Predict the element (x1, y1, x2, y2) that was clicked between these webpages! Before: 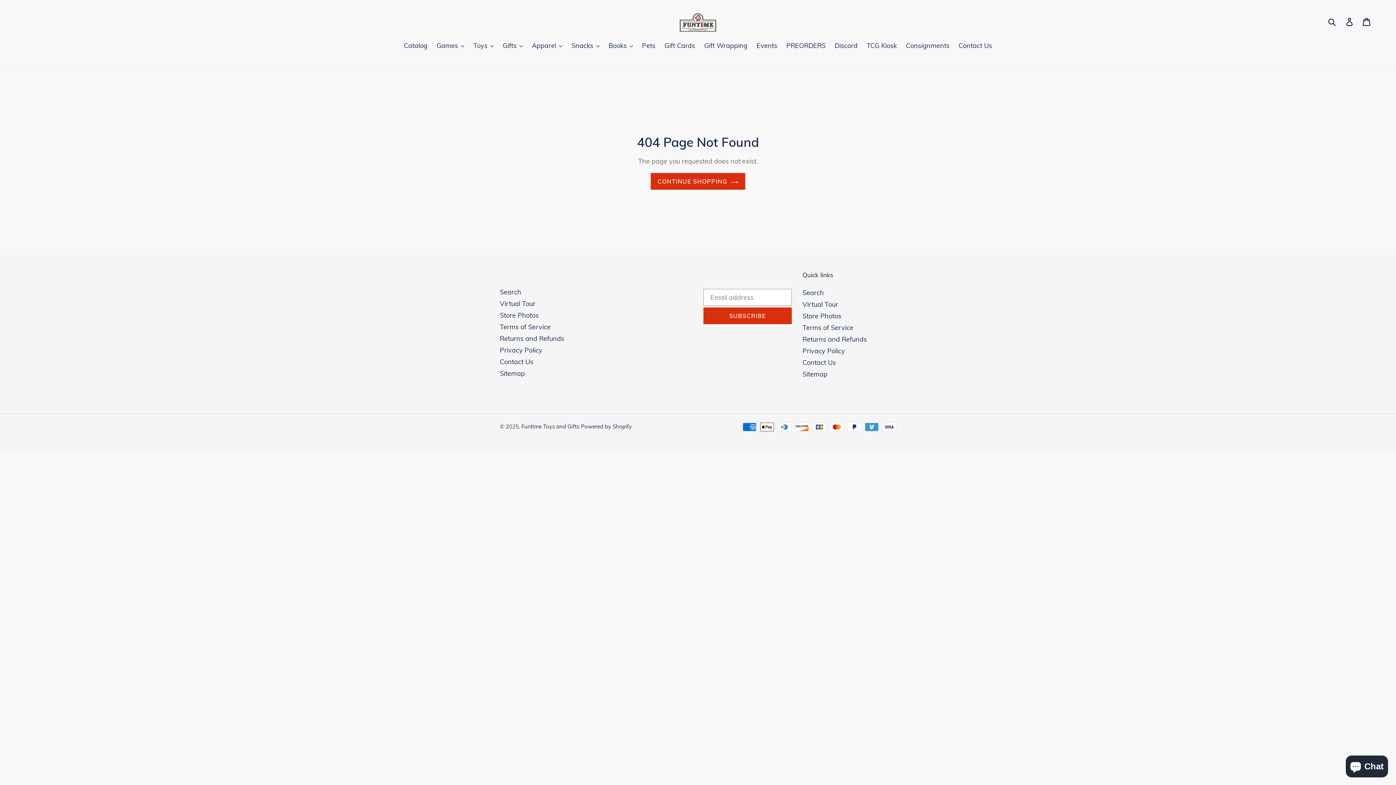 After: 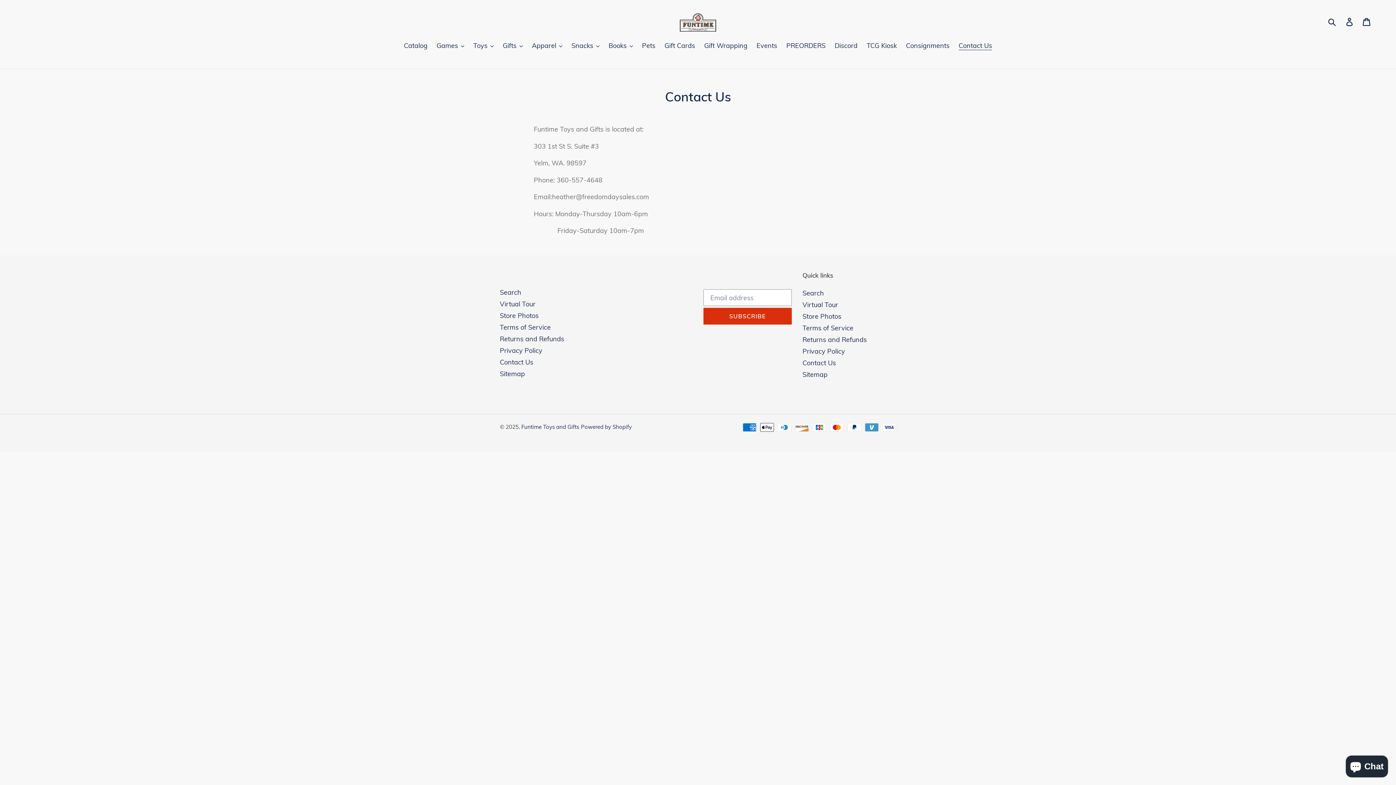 Action: label: Contact Us bbox: (955, 40, 996, 51)